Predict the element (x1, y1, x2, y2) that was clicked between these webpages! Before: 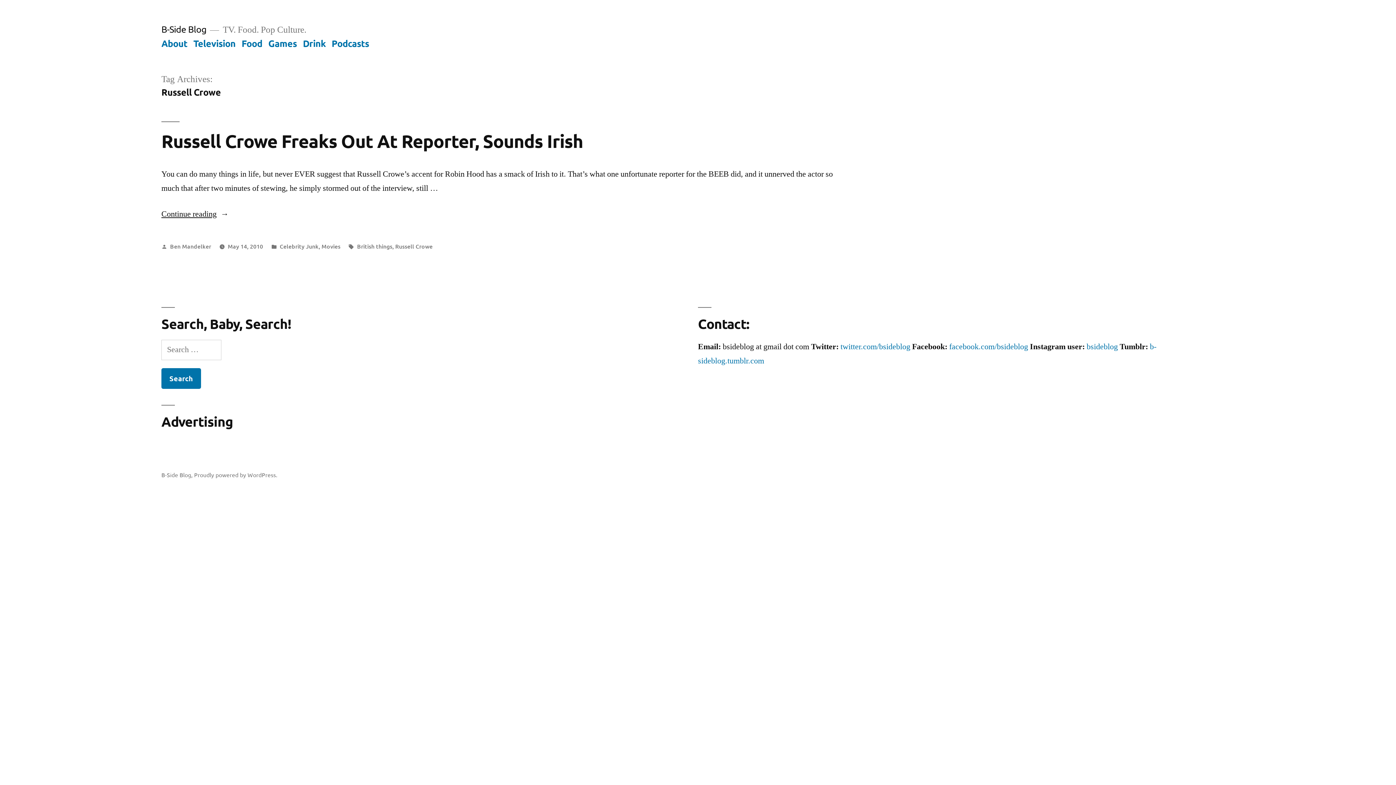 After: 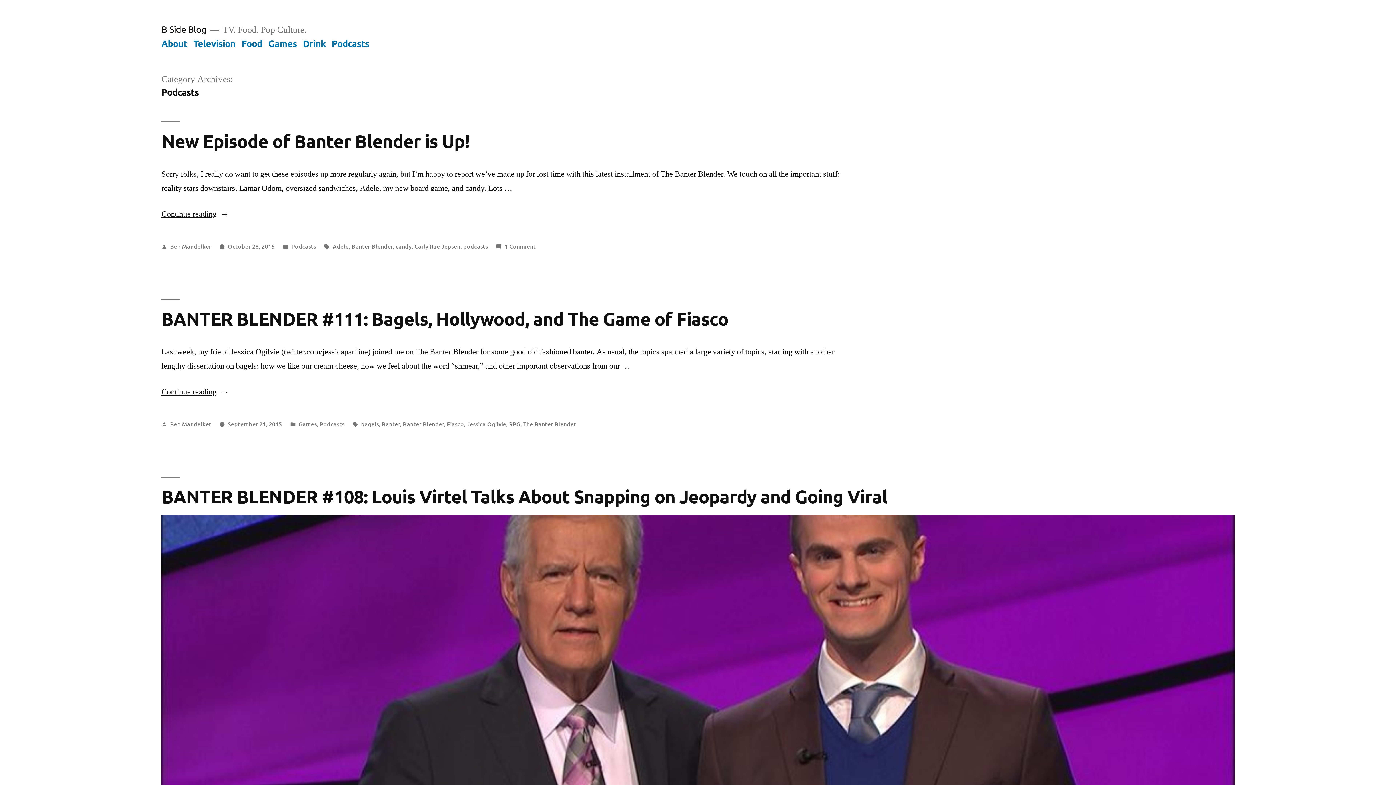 Action: label: Podcasts bbox: (331, 37, 369, 48)